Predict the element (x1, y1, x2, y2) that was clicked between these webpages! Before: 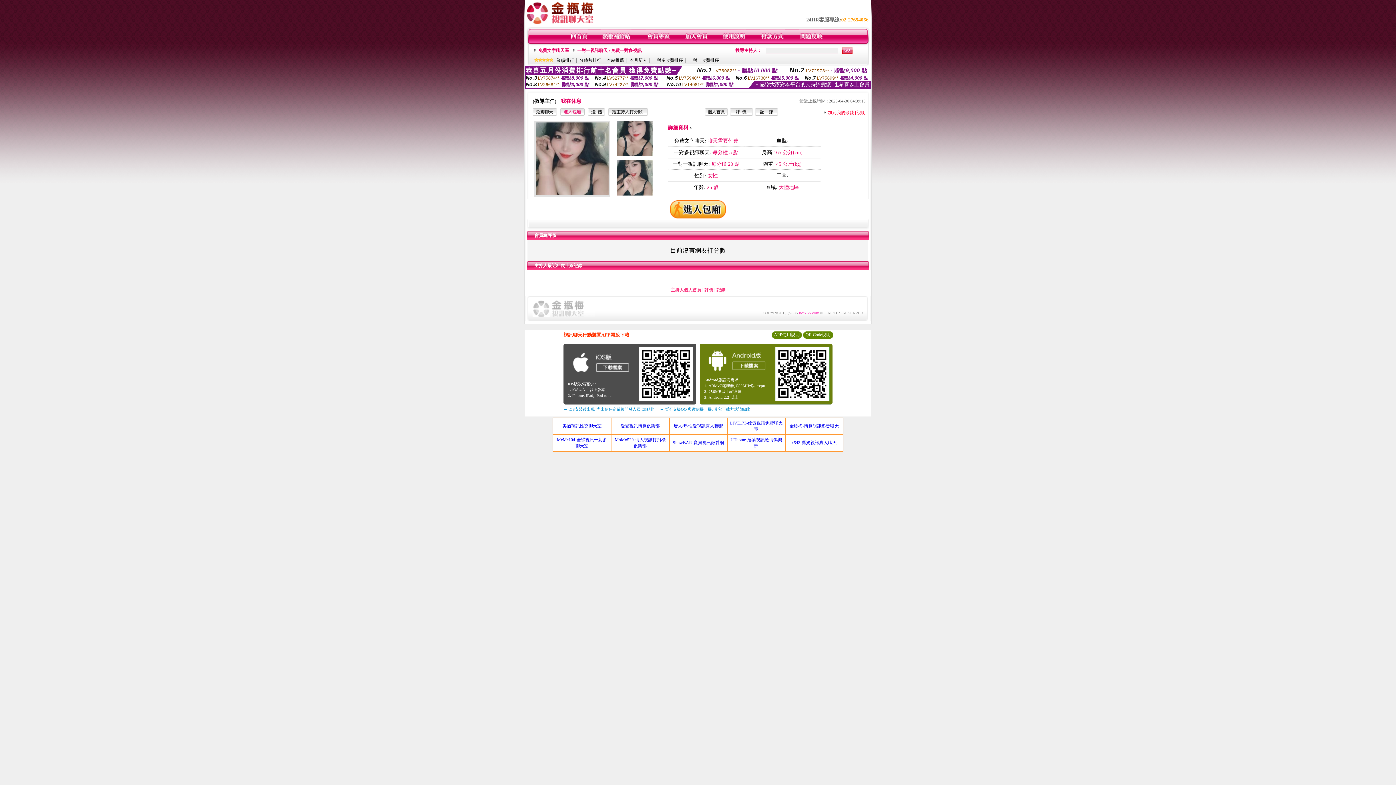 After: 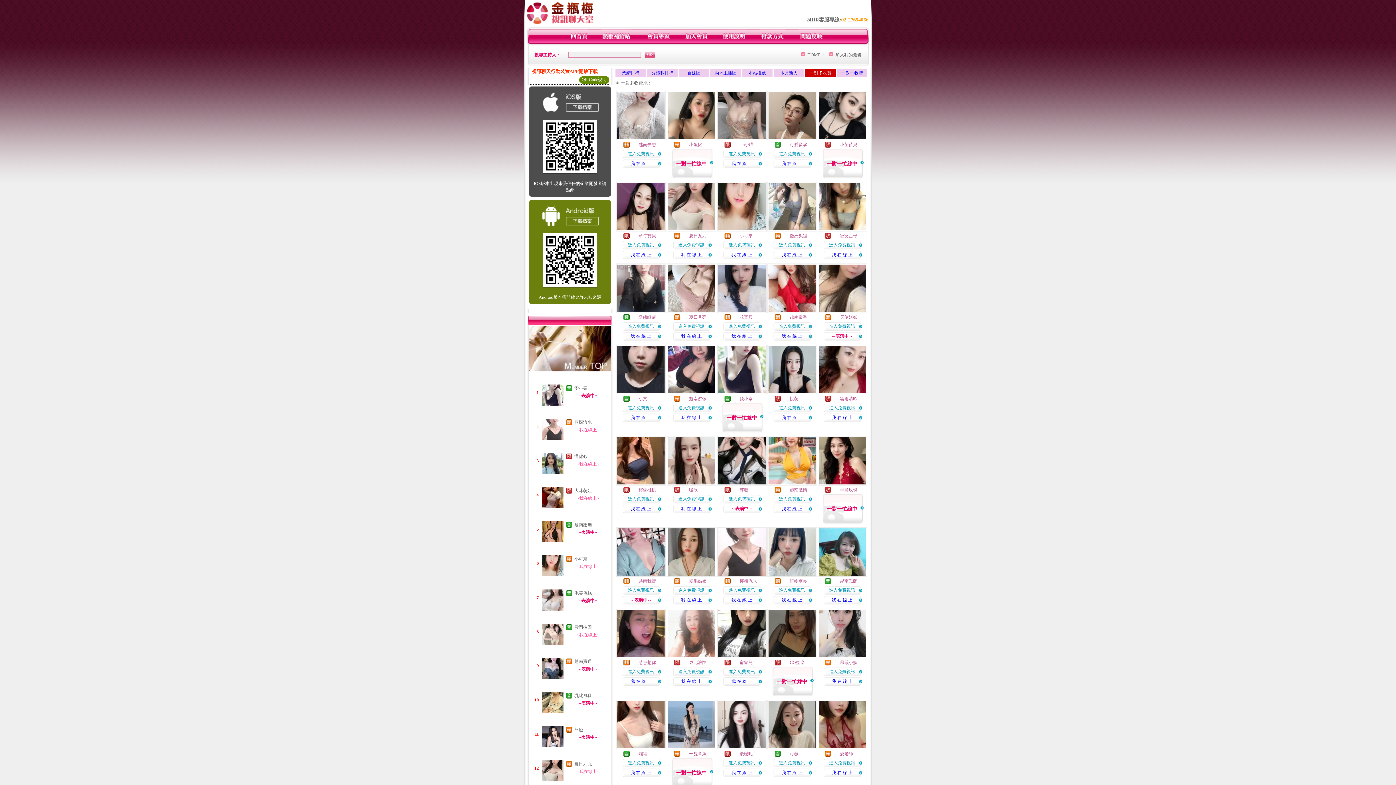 Action: label: 一對多收費排序 bbox: (652, 57, 683, 62)